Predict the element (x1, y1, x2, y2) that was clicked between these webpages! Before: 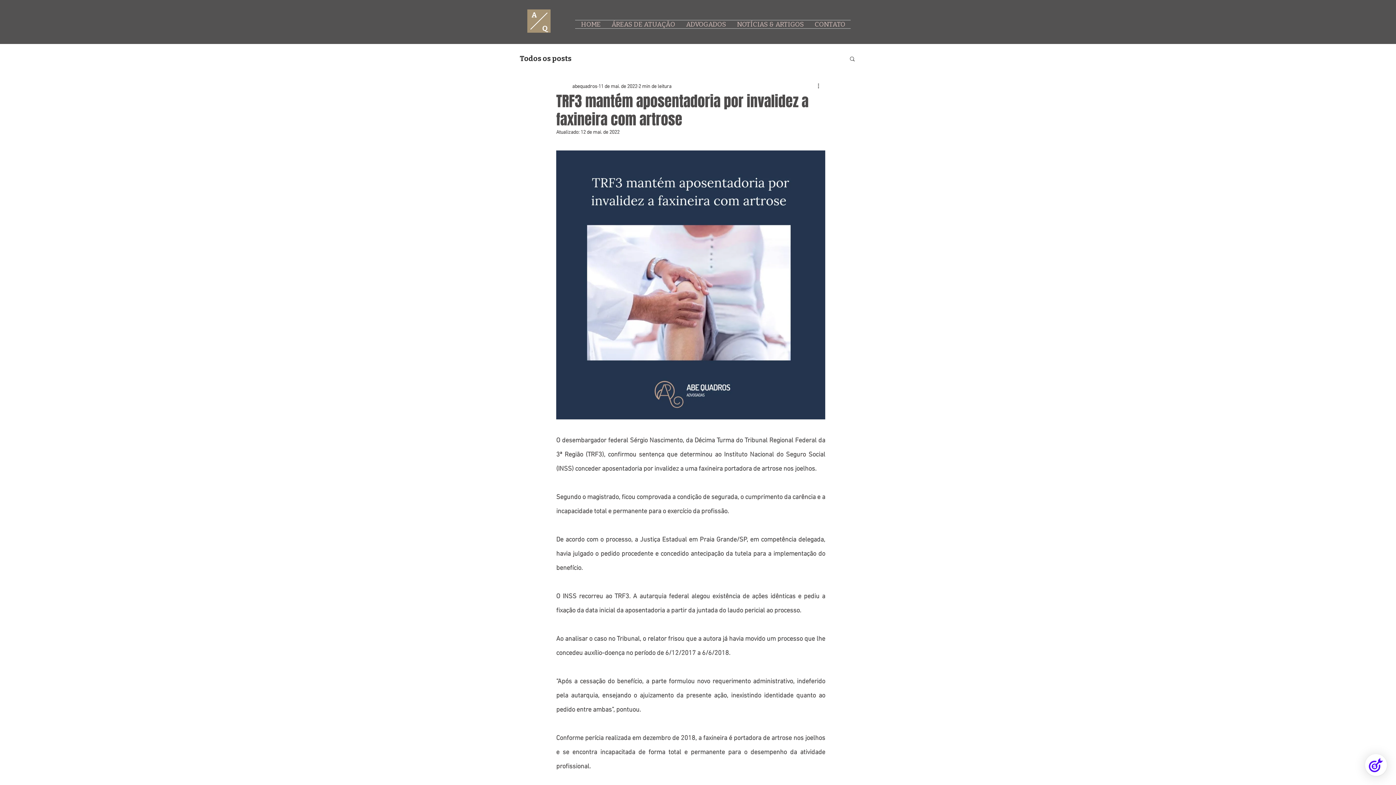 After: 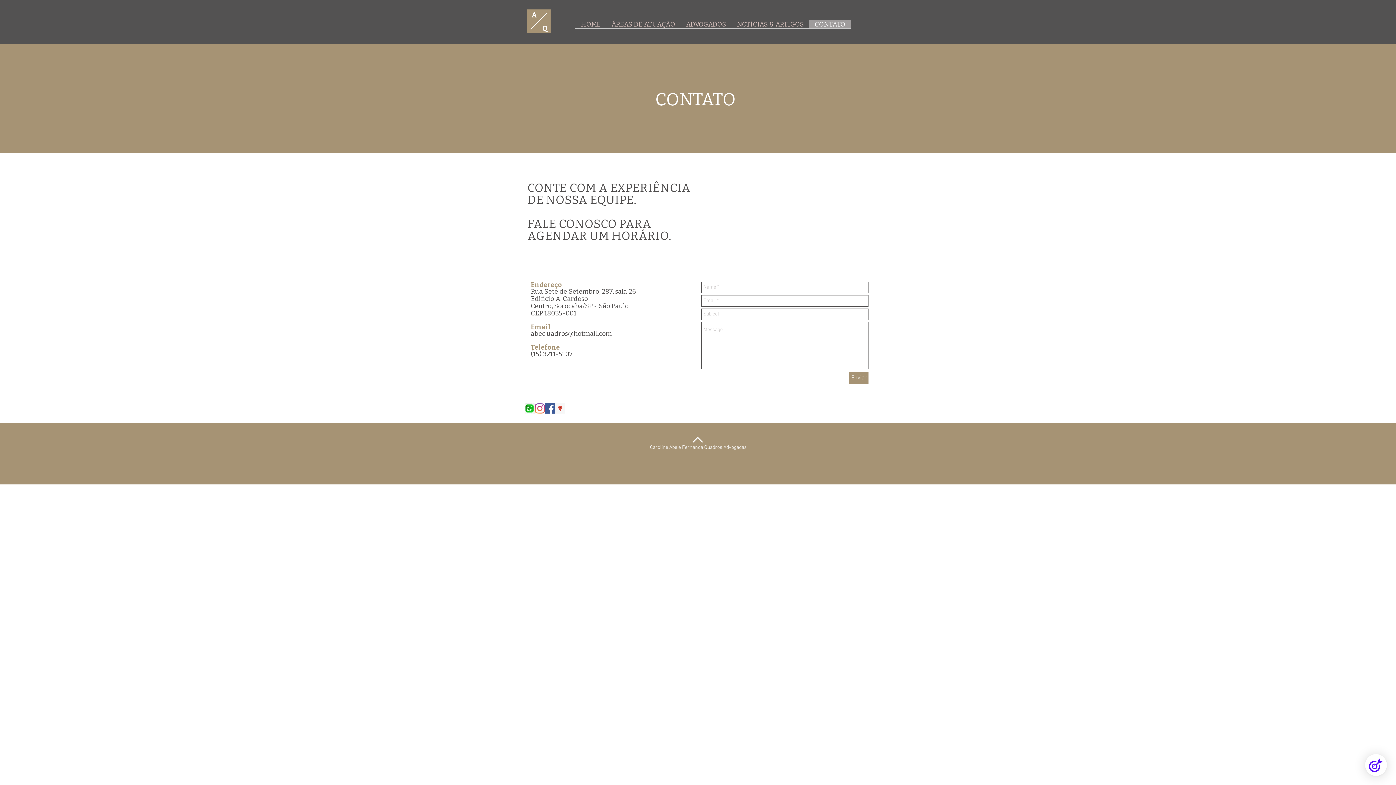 Action: label: CONTATO bbox: (809, 20, 850, 28)